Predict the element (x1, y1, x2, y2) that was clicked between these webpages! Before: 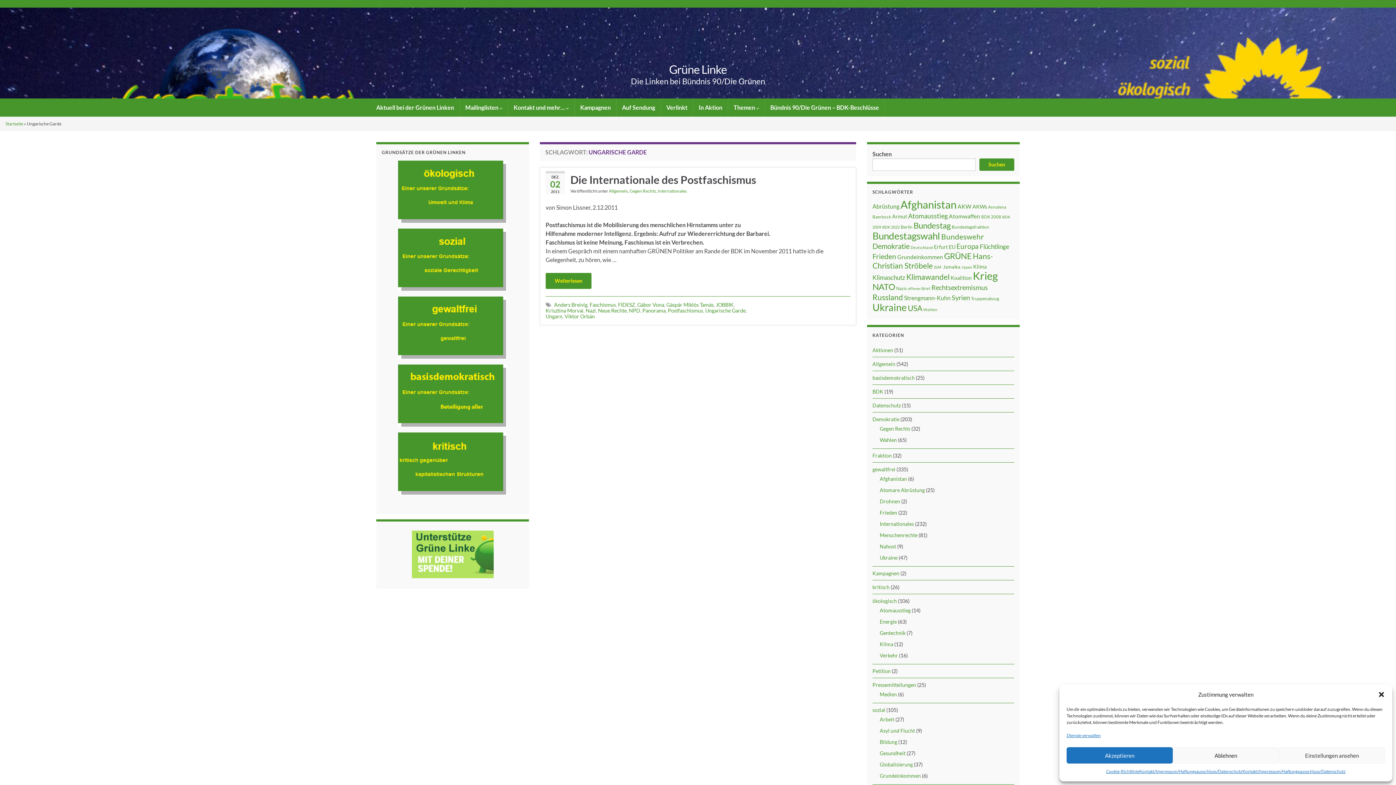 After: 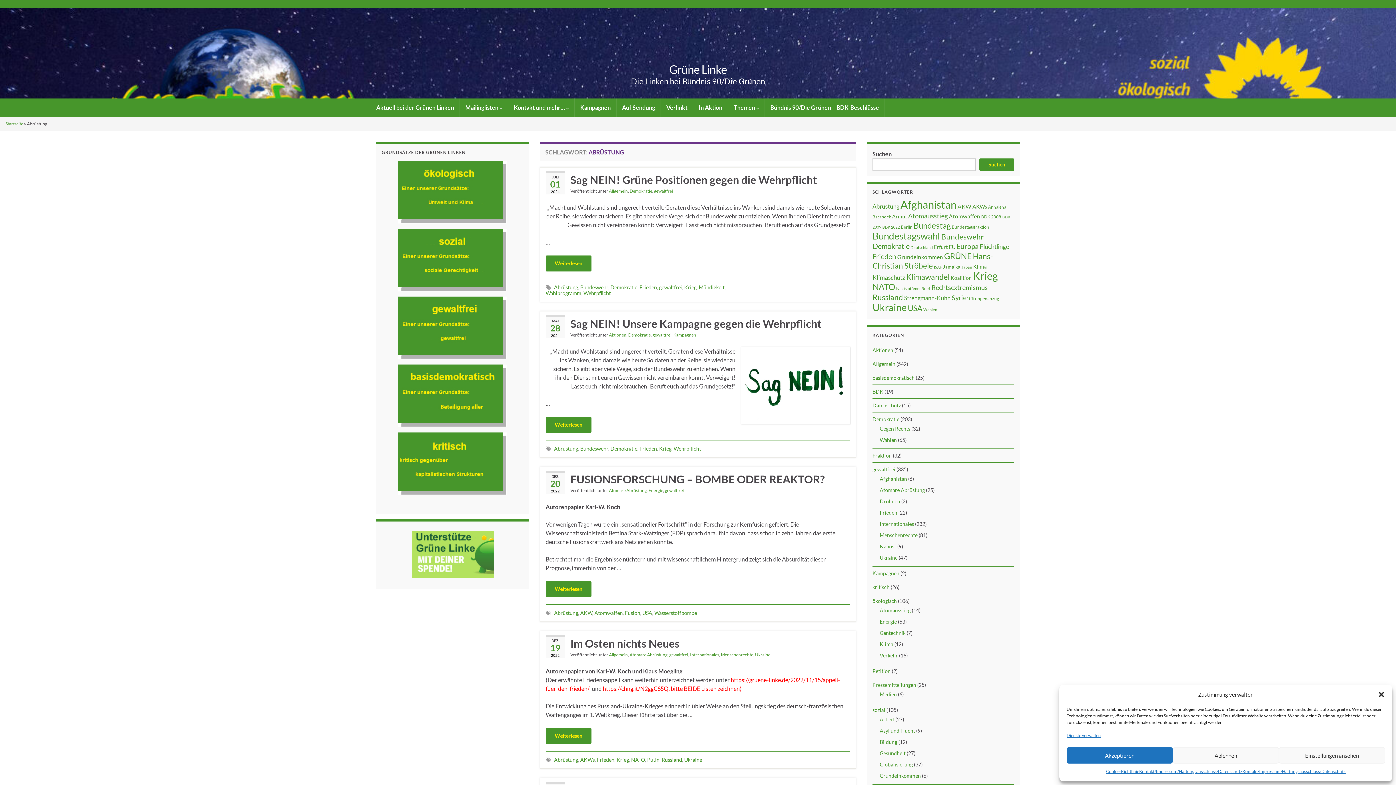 Action: bbox: (872, 202, 899, 209) label: Abrüstung (18 Einträge)